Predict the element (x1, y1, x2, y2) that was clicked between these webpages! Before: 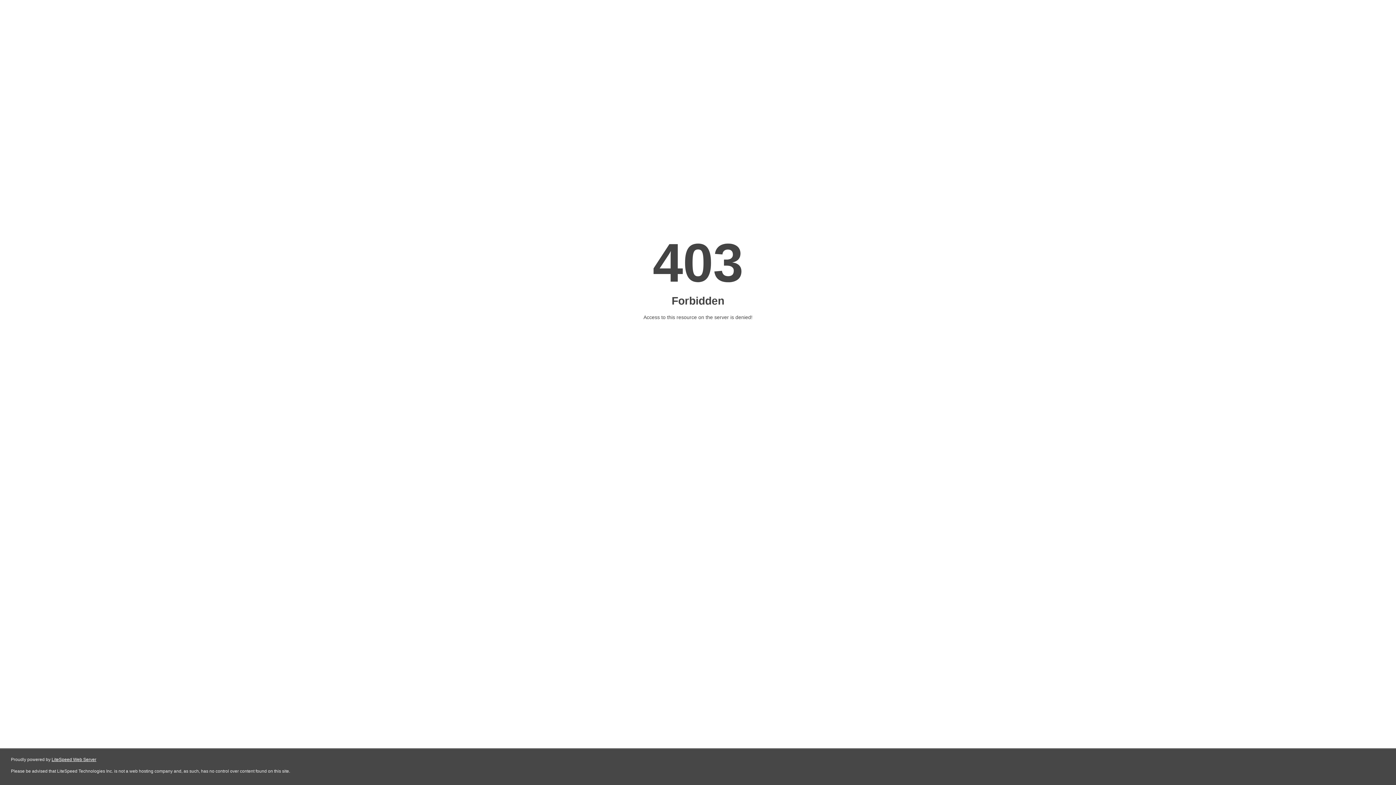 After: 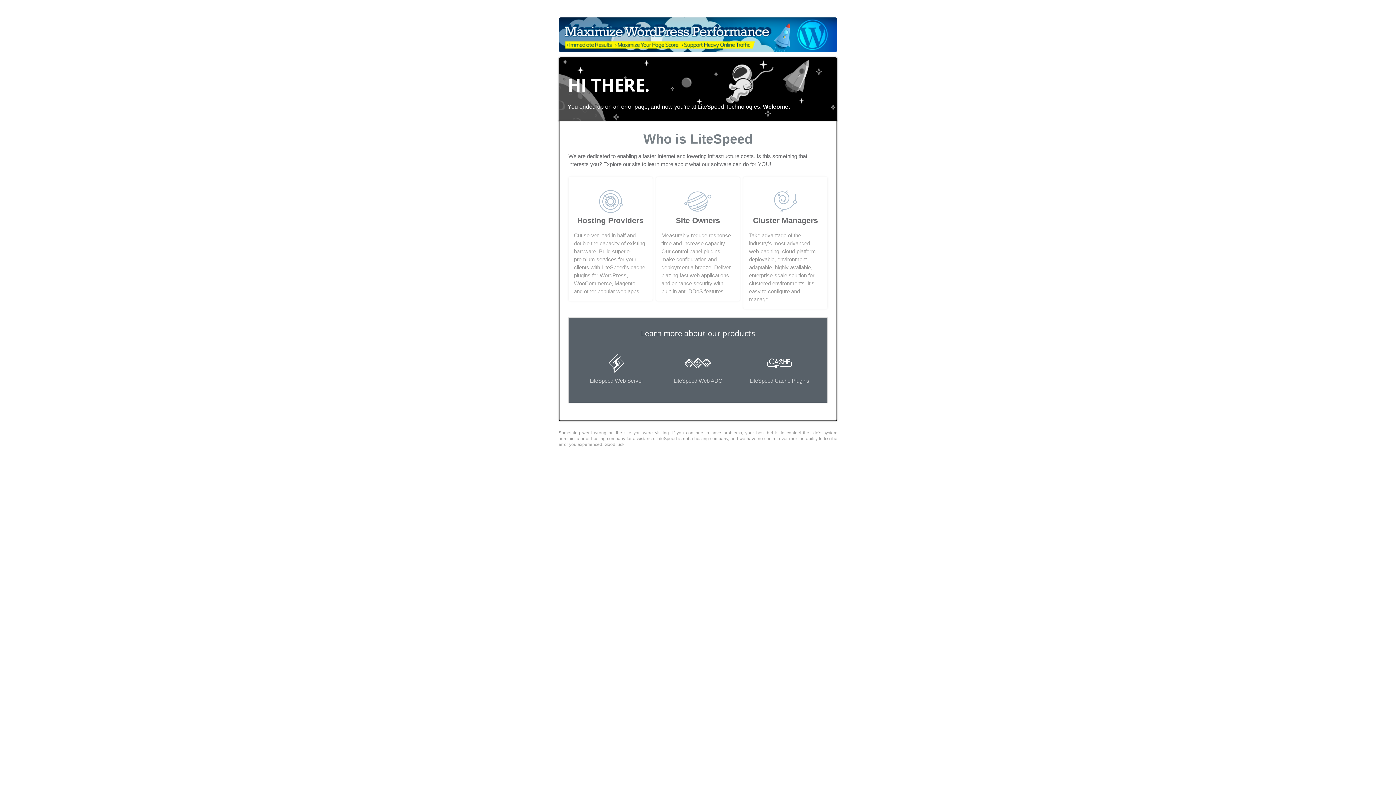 Action: bbox: (51, 757, 96, 762) label: LiteSpeed Web Server